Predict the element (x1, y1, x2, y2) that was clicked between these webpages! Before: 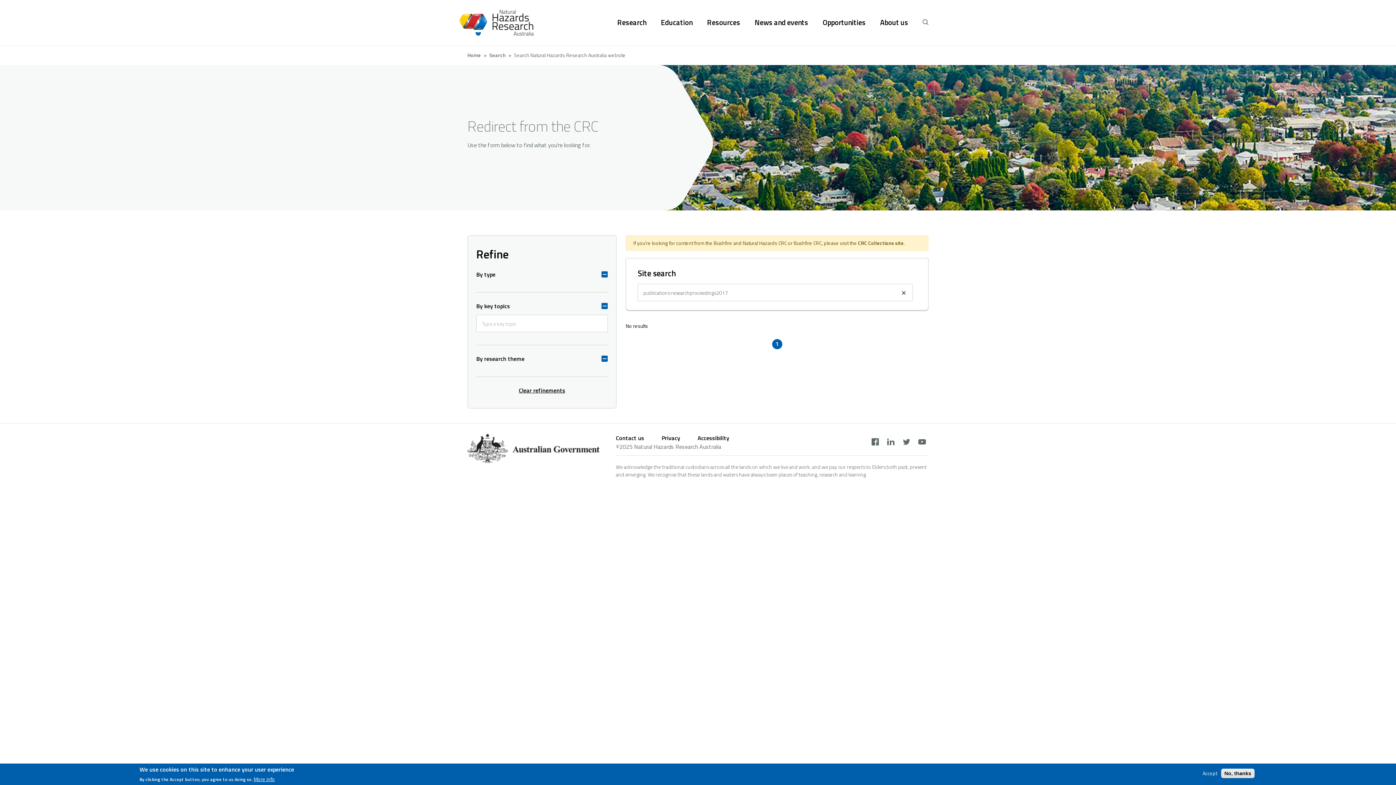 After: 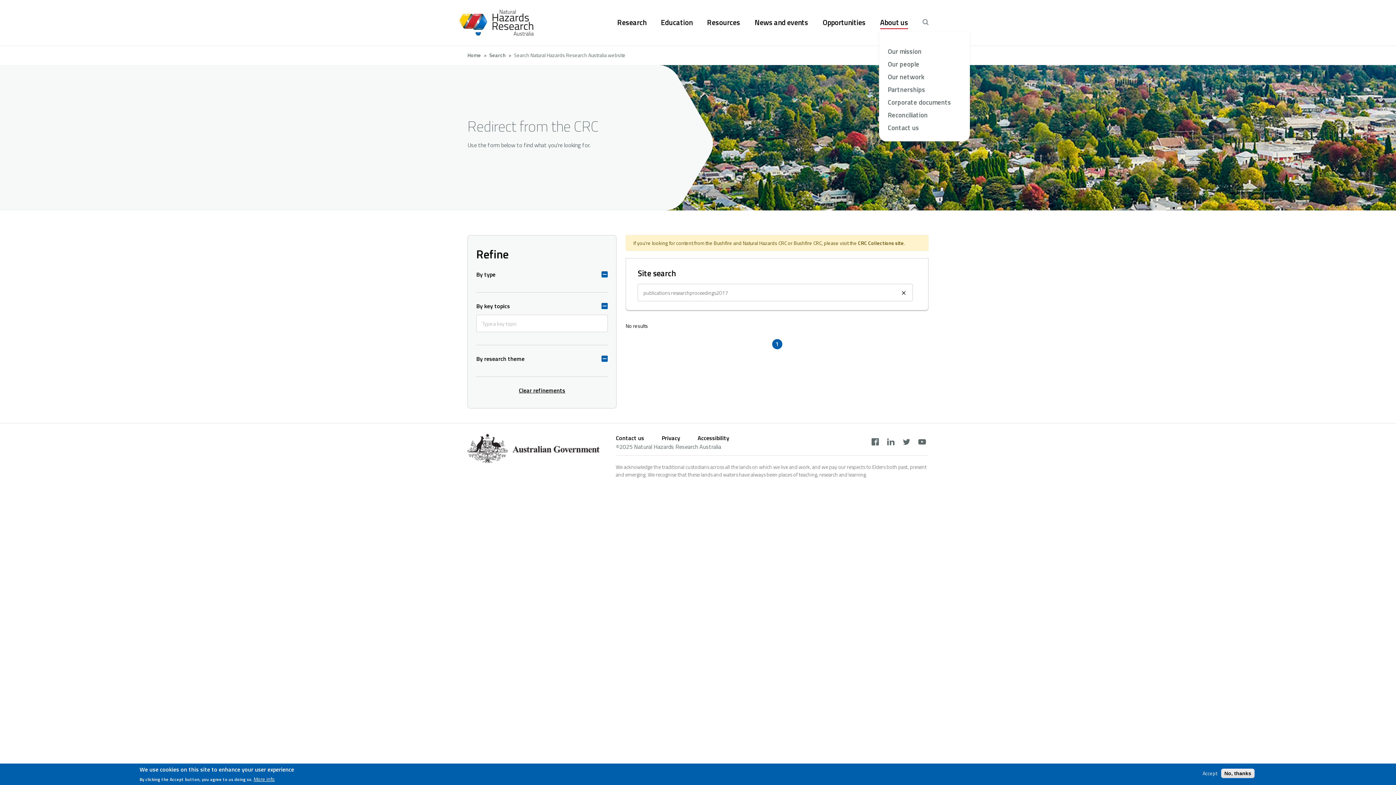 Action: label: About us bbox: (880, 17, 908, 28)